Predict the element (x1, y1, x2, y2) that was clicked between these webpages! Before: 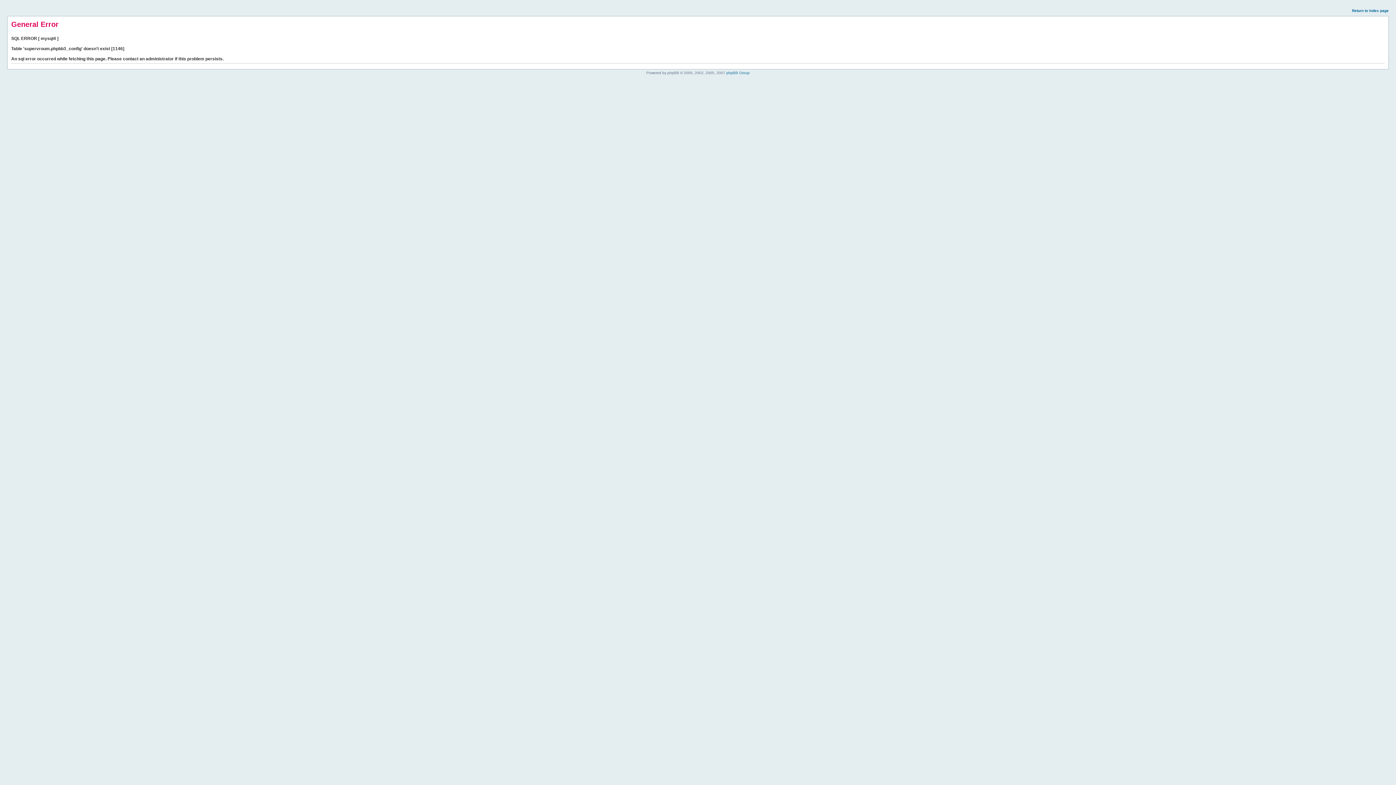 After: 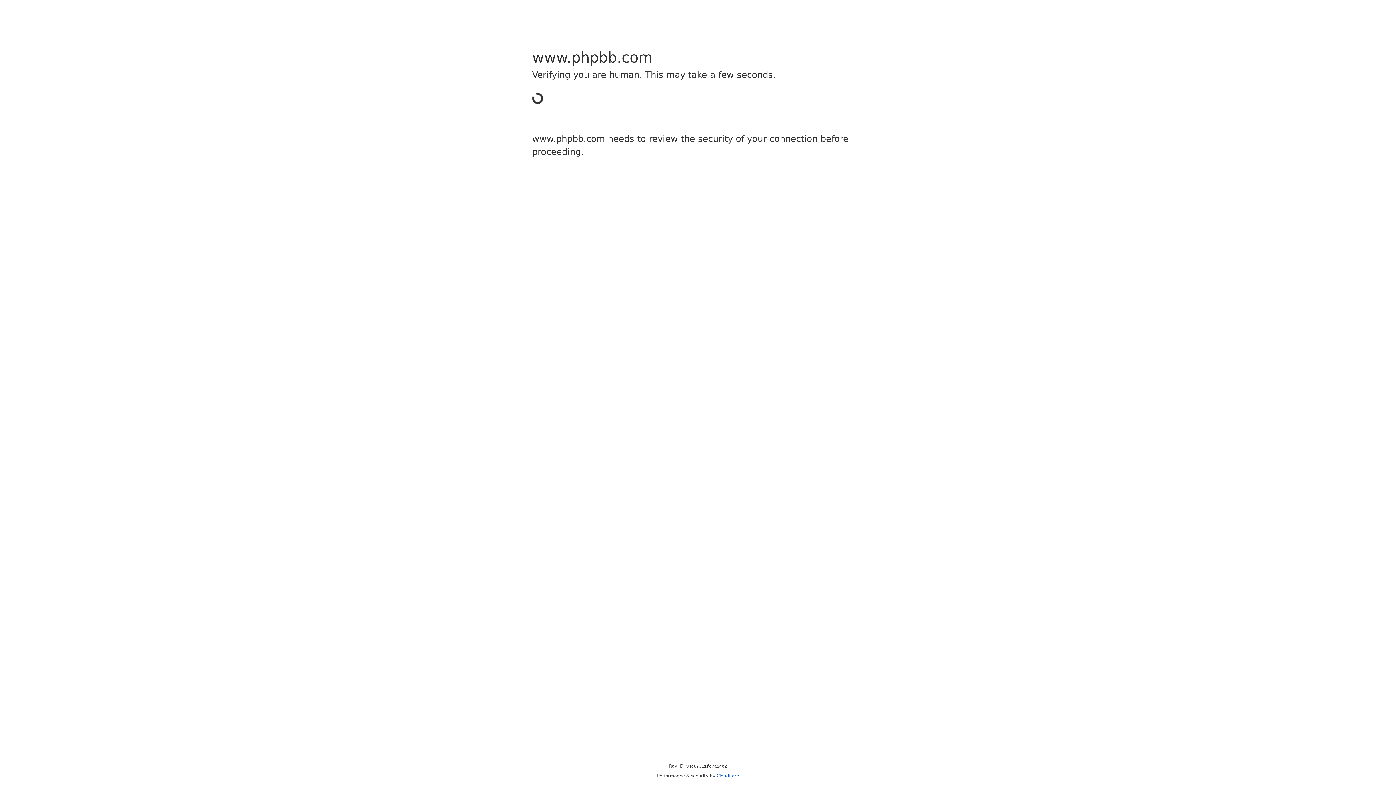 Action: bbox: (726, 70, 749, 74) label: phpBB Group